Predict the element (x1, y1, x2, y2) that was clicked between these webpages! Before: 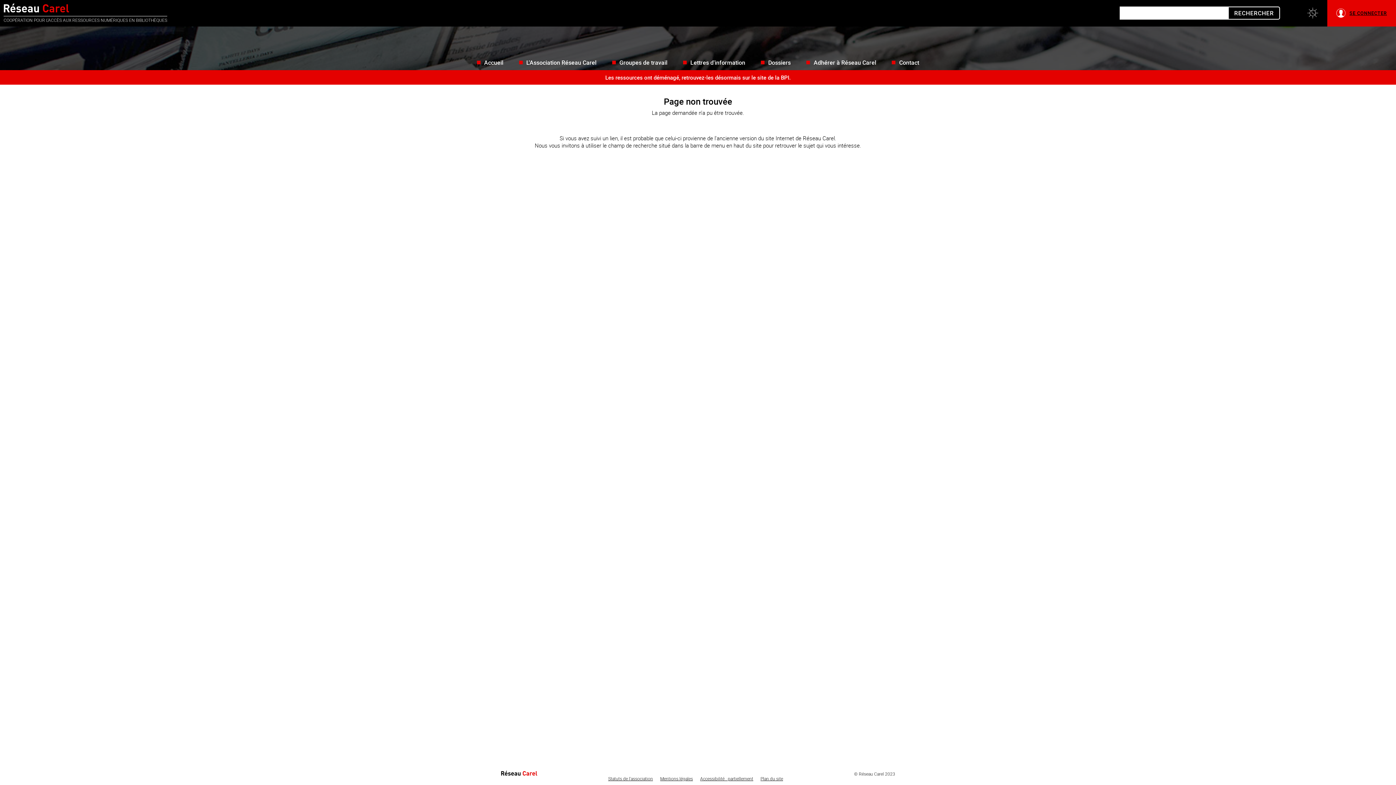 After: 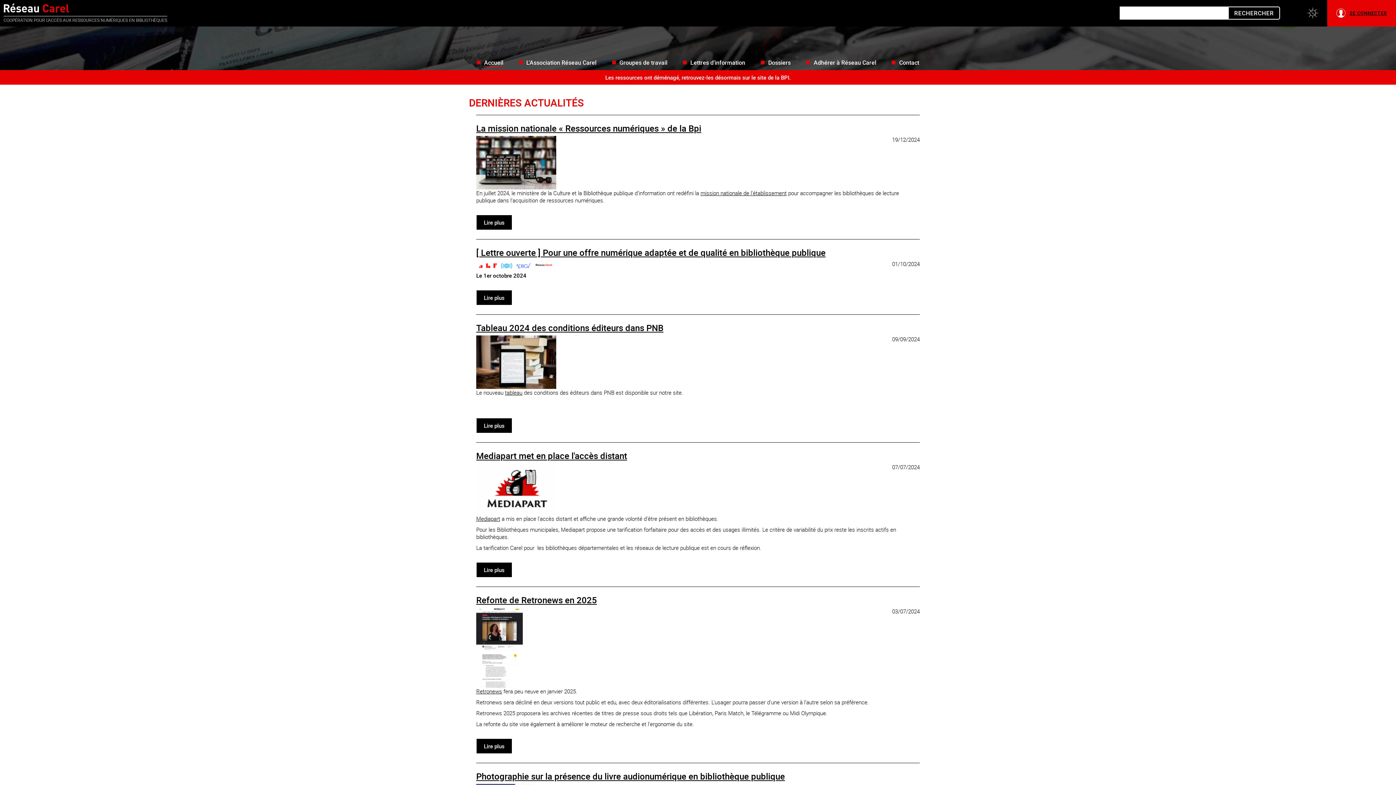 Action: bbox: (0, 0, 170, 26) label: COOPÉRATION POUR L'ACCÈS AUX RESSOURCES NUMÉRIQUES EN BIBLIOTHÈQUES